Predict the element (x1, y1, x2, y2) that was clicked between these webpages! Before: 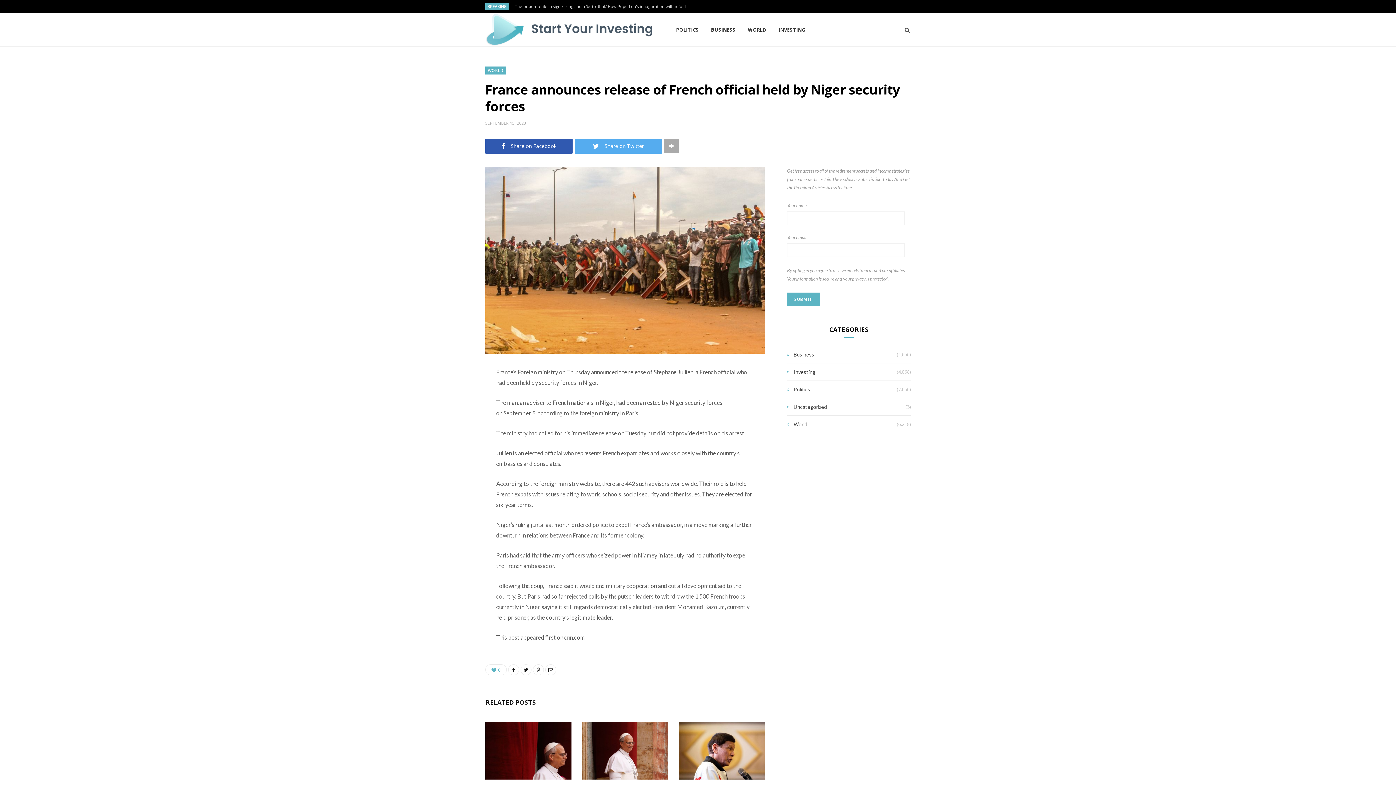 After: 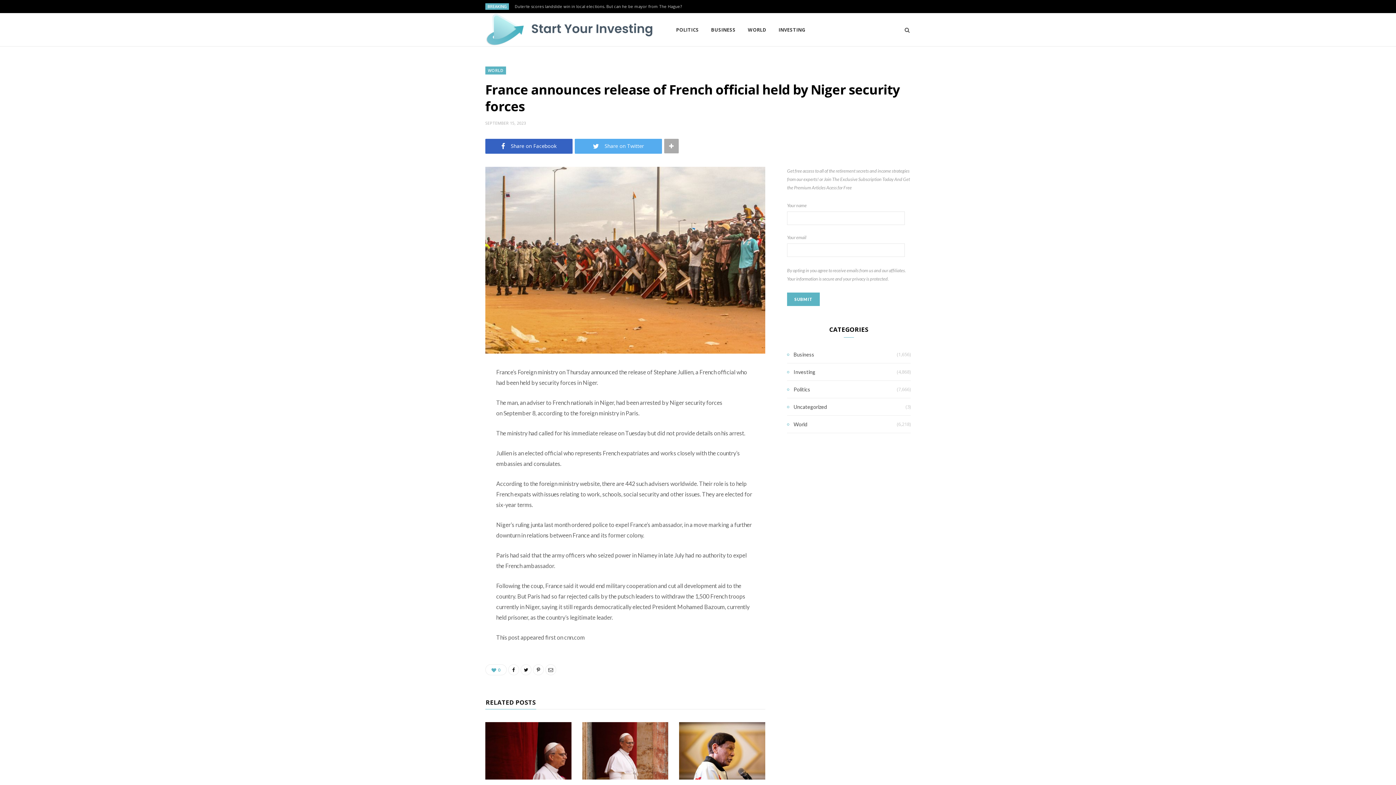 Action: label:  Share on Facebook bbox: (485, 138, 572, 153)